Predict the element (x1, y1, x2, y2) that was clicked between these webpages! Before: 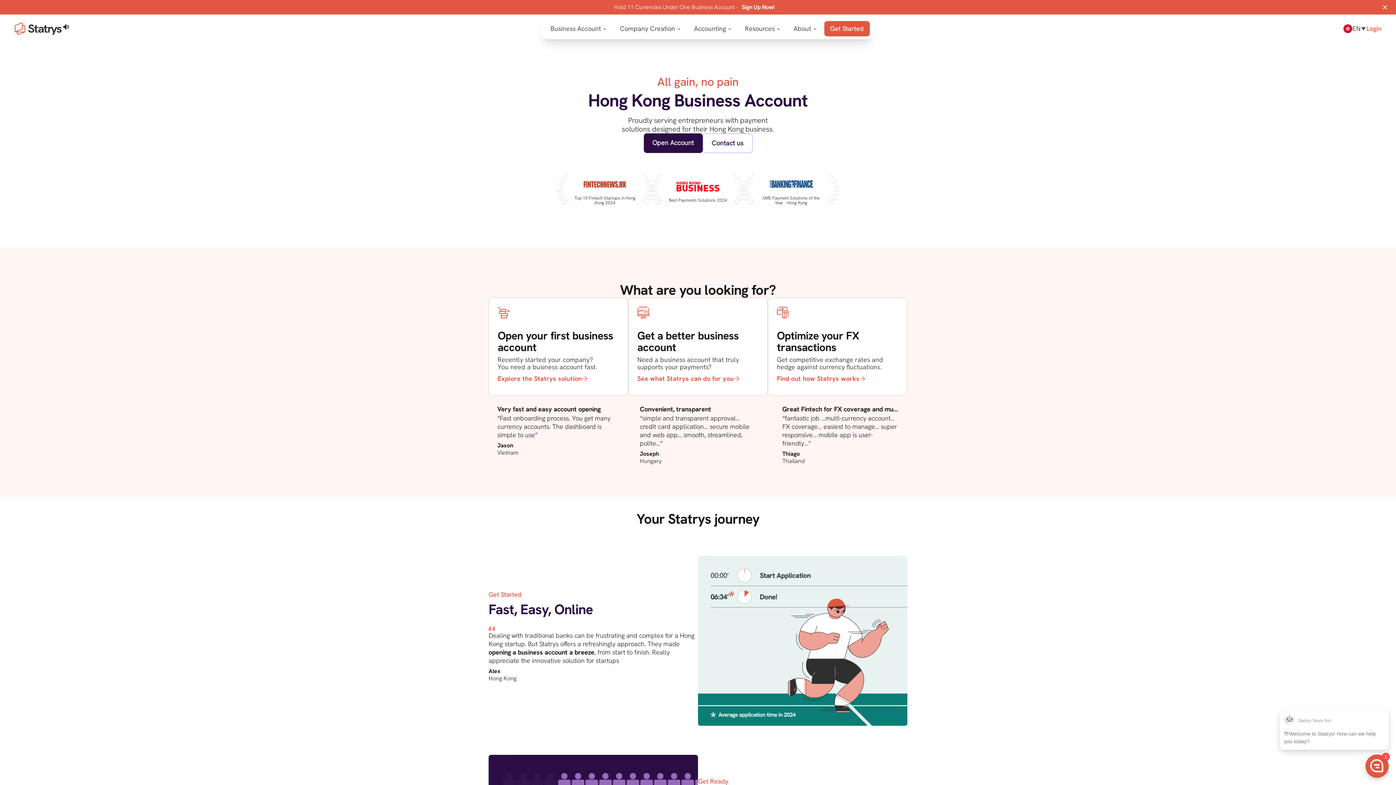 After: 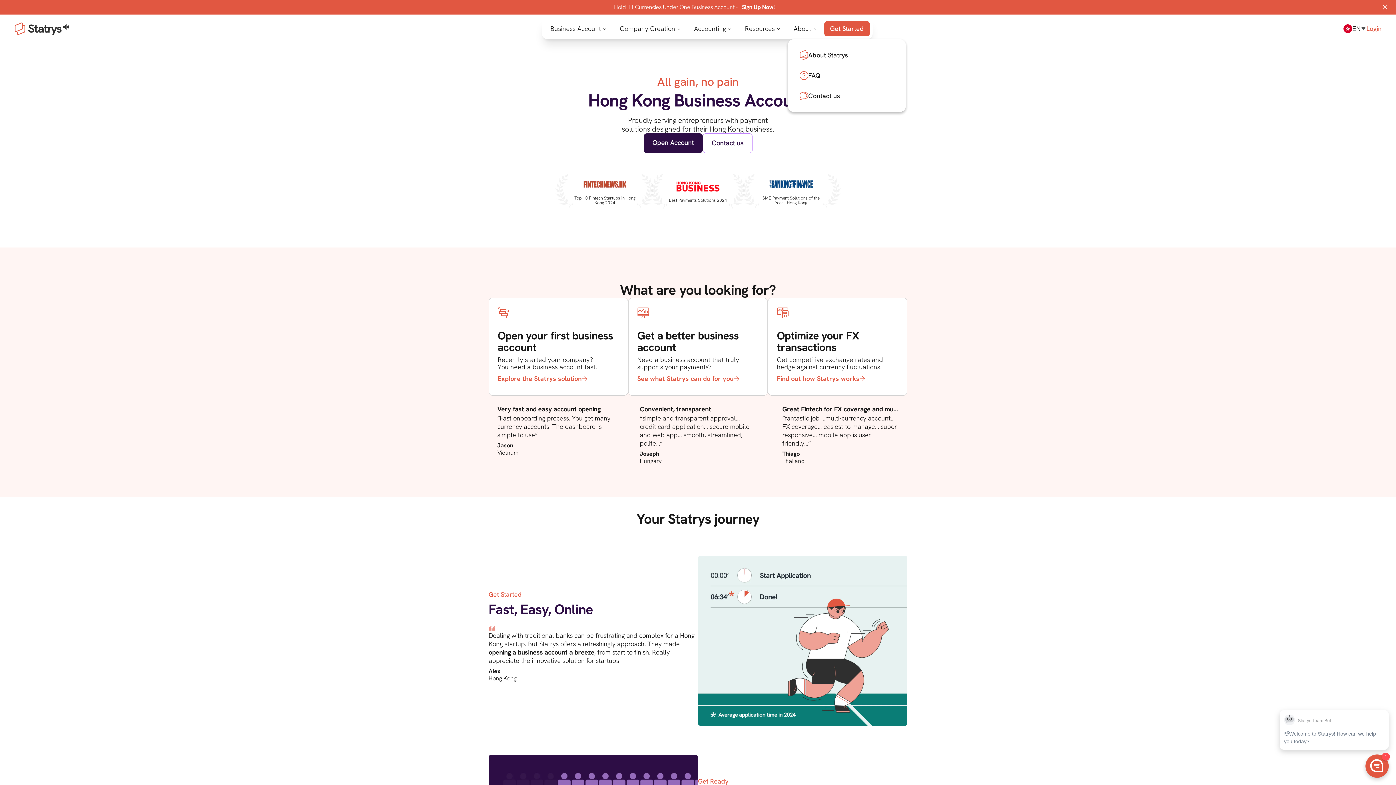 Action: bbox: (786, 21, 821, 36) label: About